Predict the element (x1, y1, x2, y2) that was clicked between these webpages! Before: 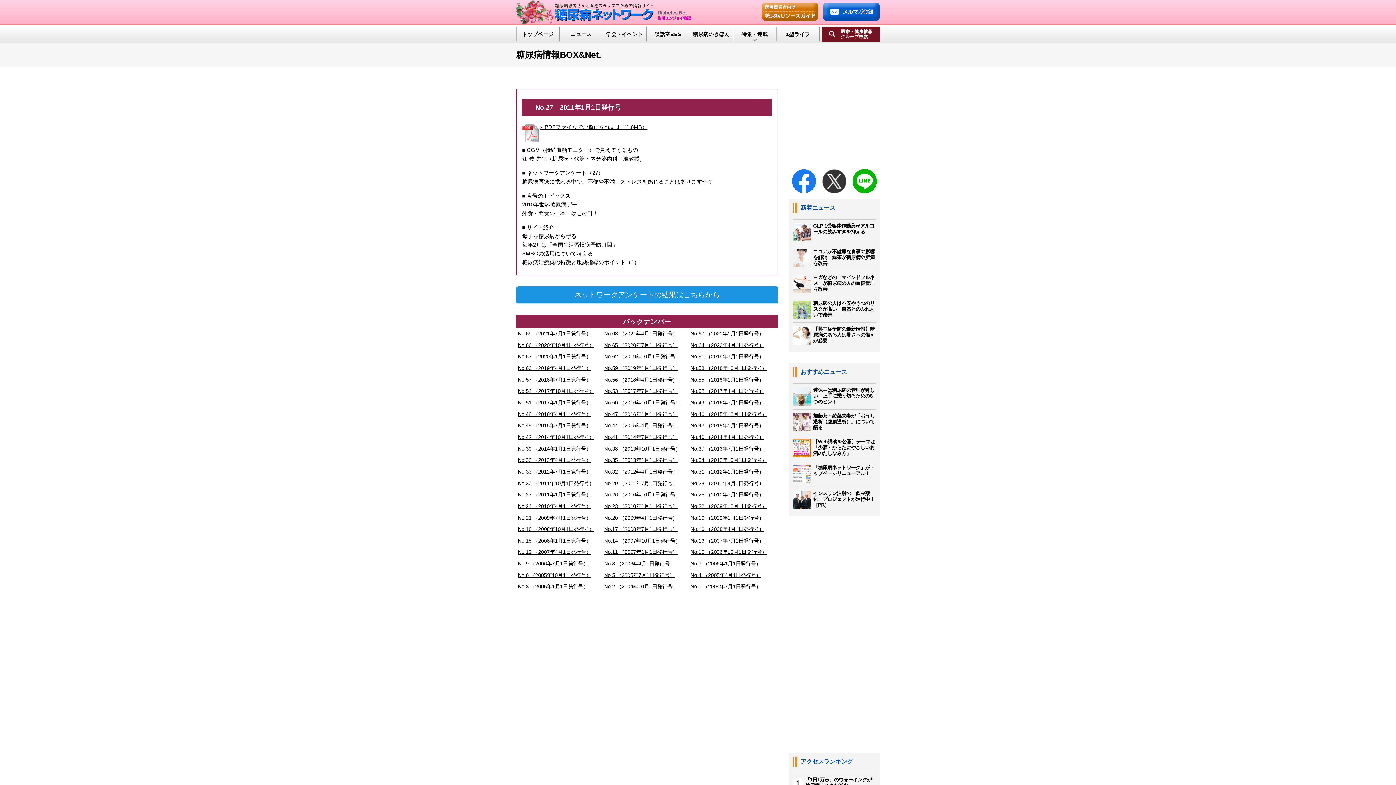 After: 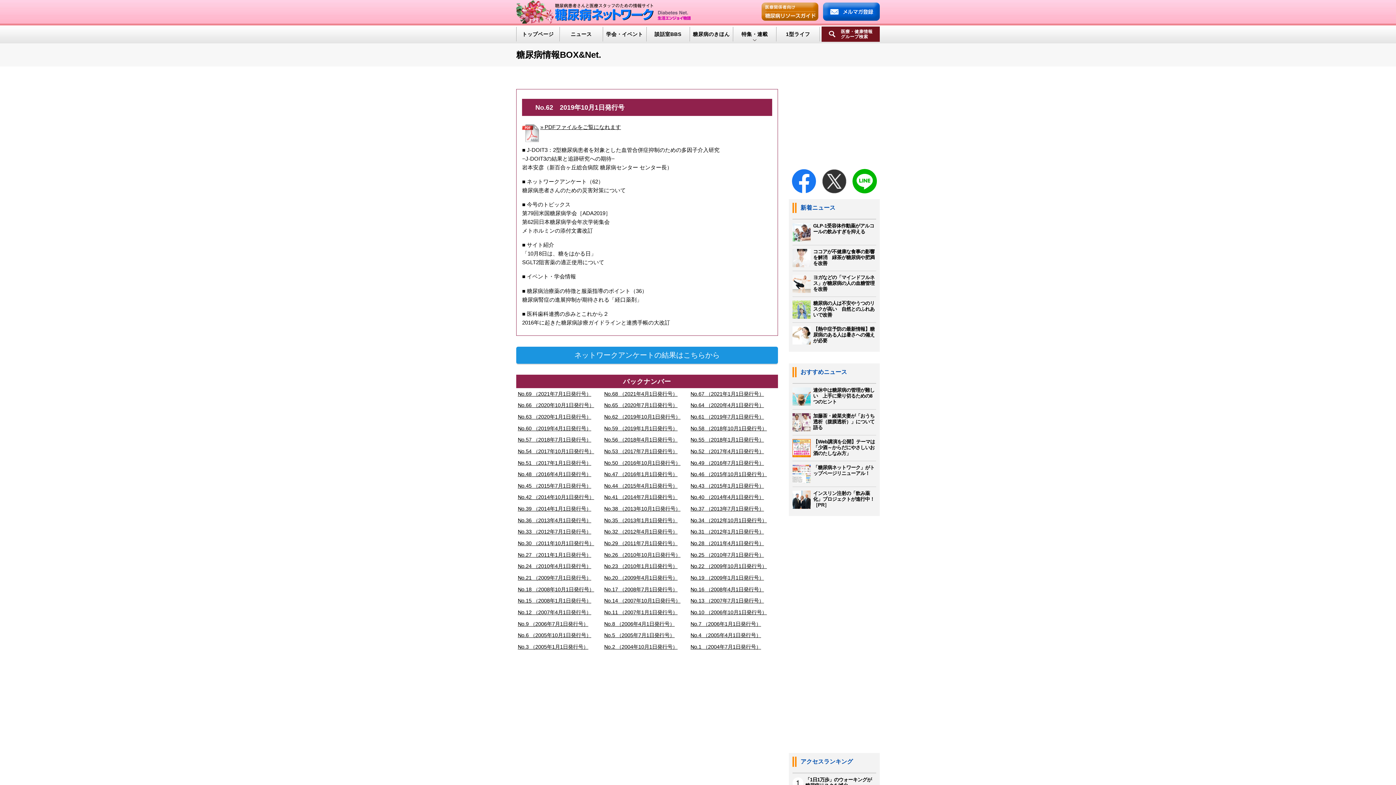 Action: label: No.62 （2019年10月1日発行号） bbox: (602, 351, 689, 362)